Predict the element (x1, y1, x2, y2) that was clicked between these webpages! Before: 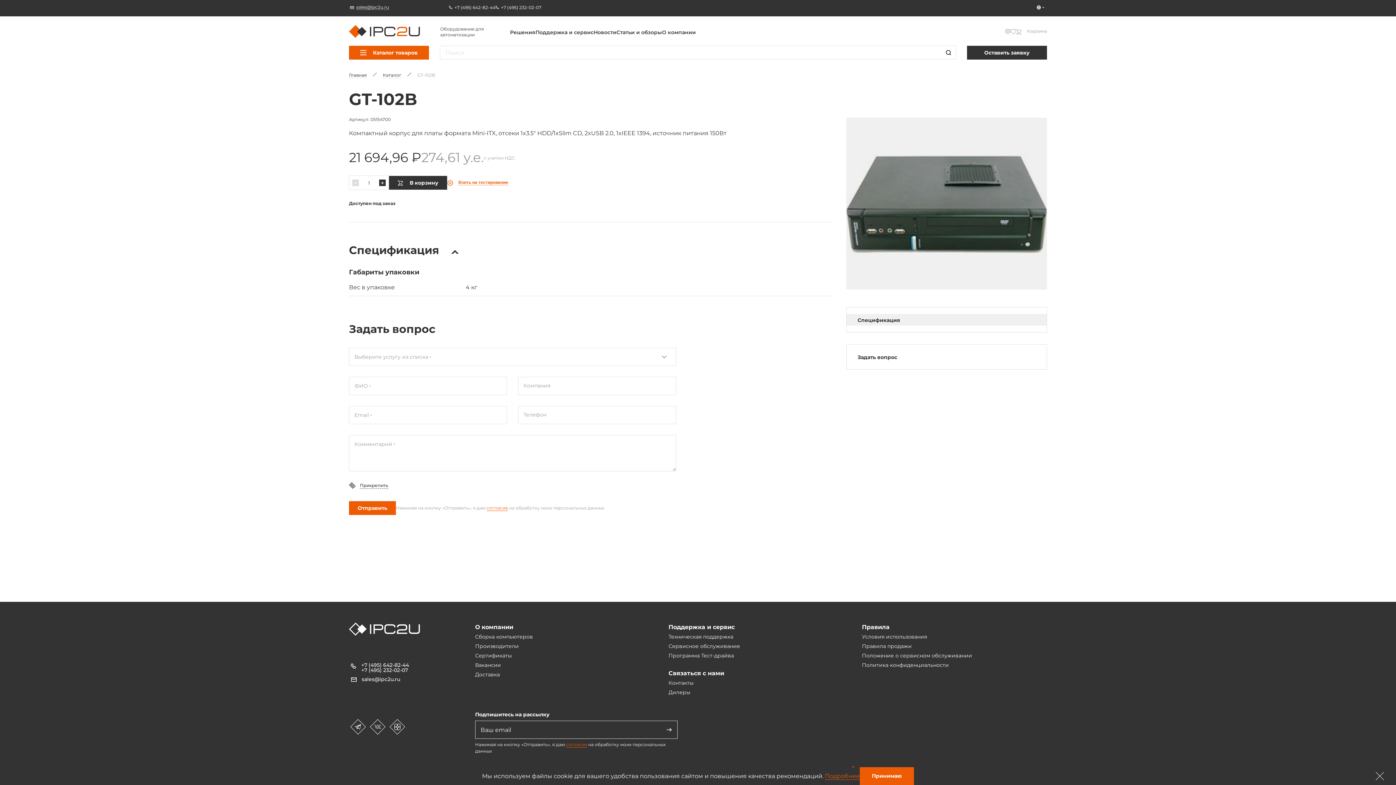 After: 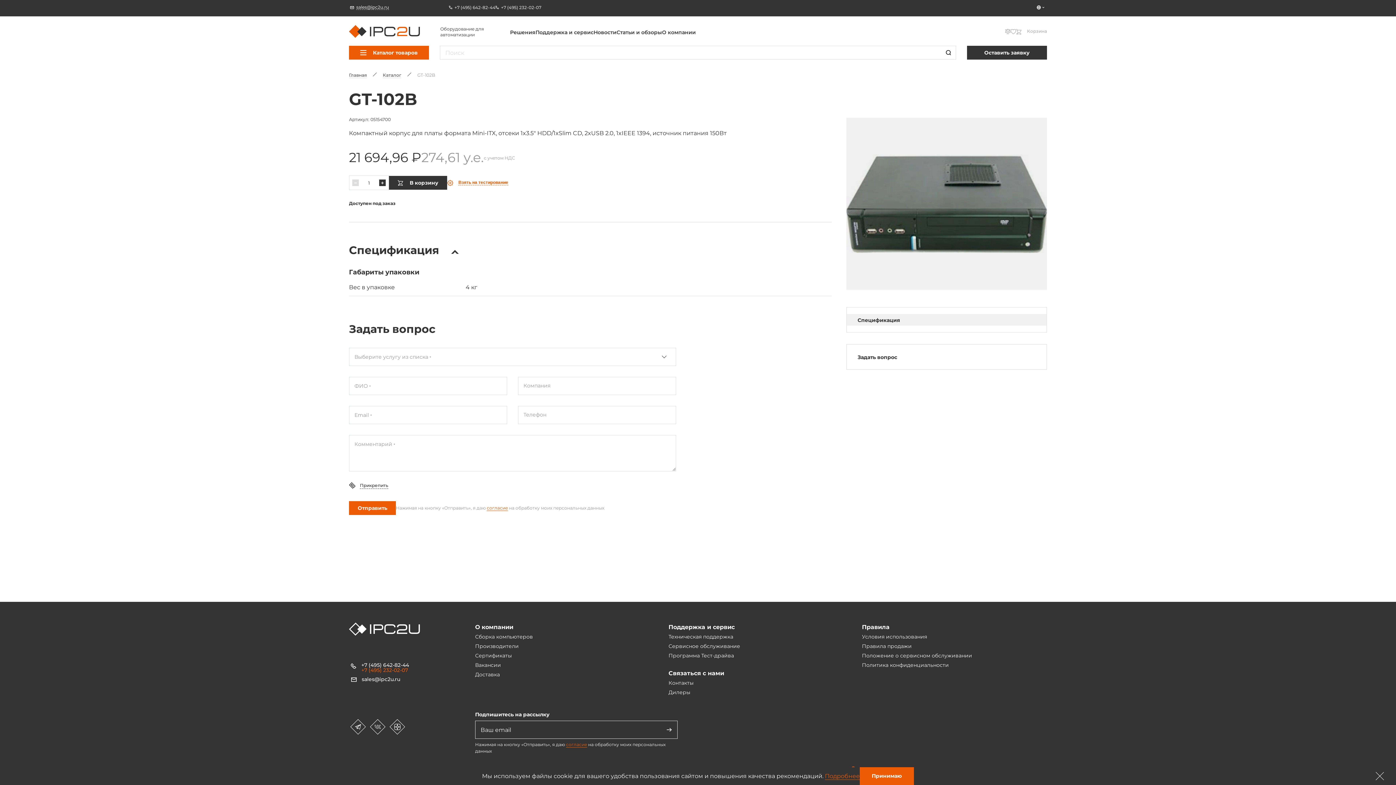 Action: label: +7 (495) 232-02-07 bbox: (361, 667, 408, 672)